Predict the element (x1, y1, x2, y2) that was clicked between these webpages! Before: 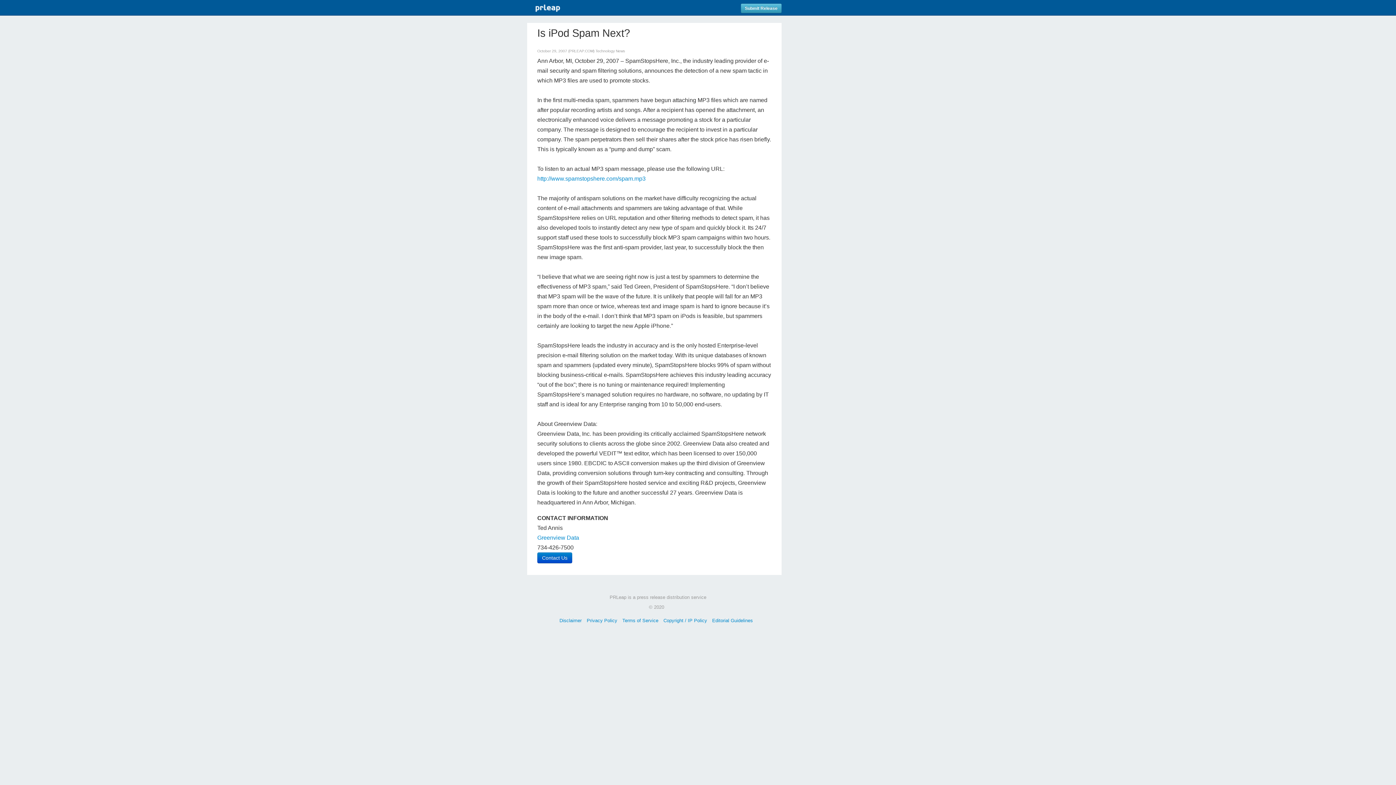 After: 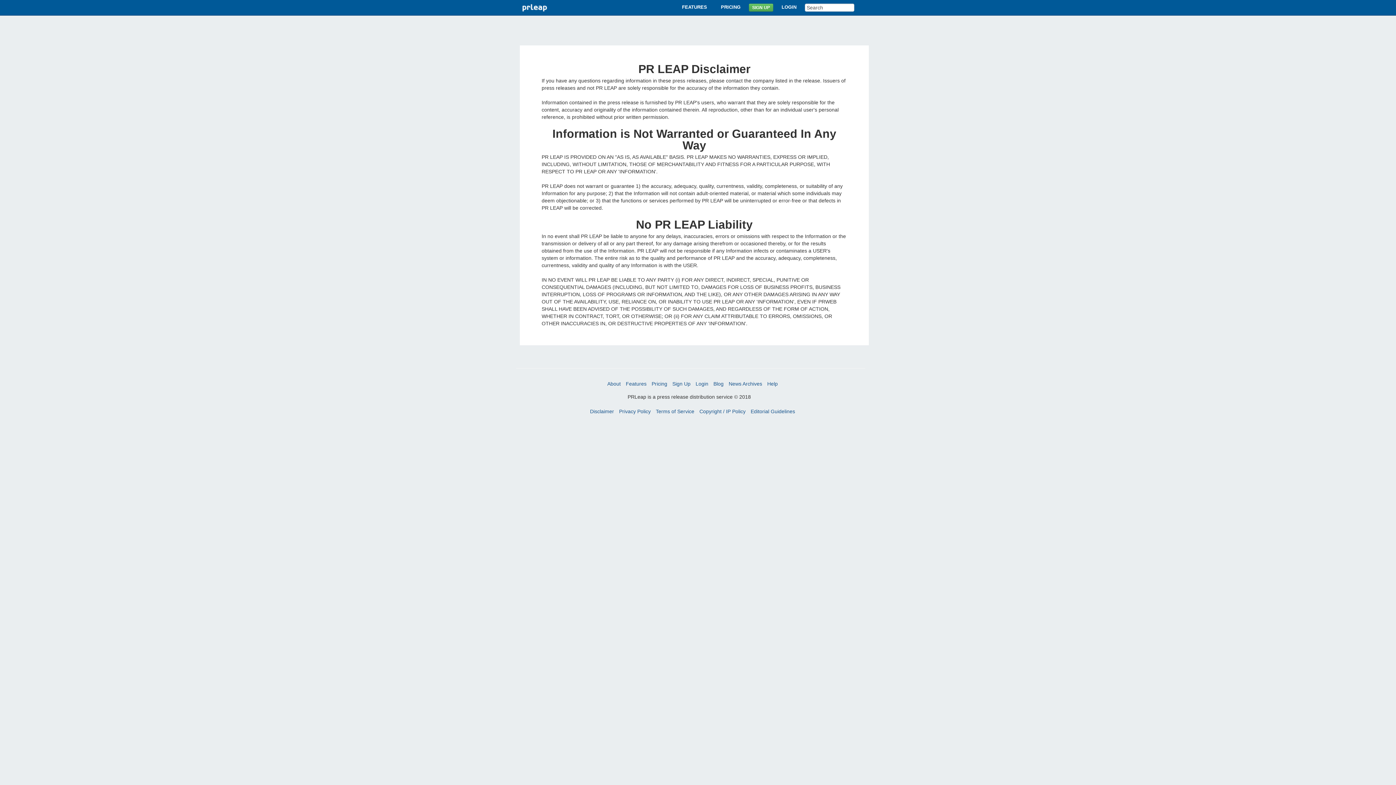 Action: bbox: (559, 618, 581, 623) label: Disclaimer